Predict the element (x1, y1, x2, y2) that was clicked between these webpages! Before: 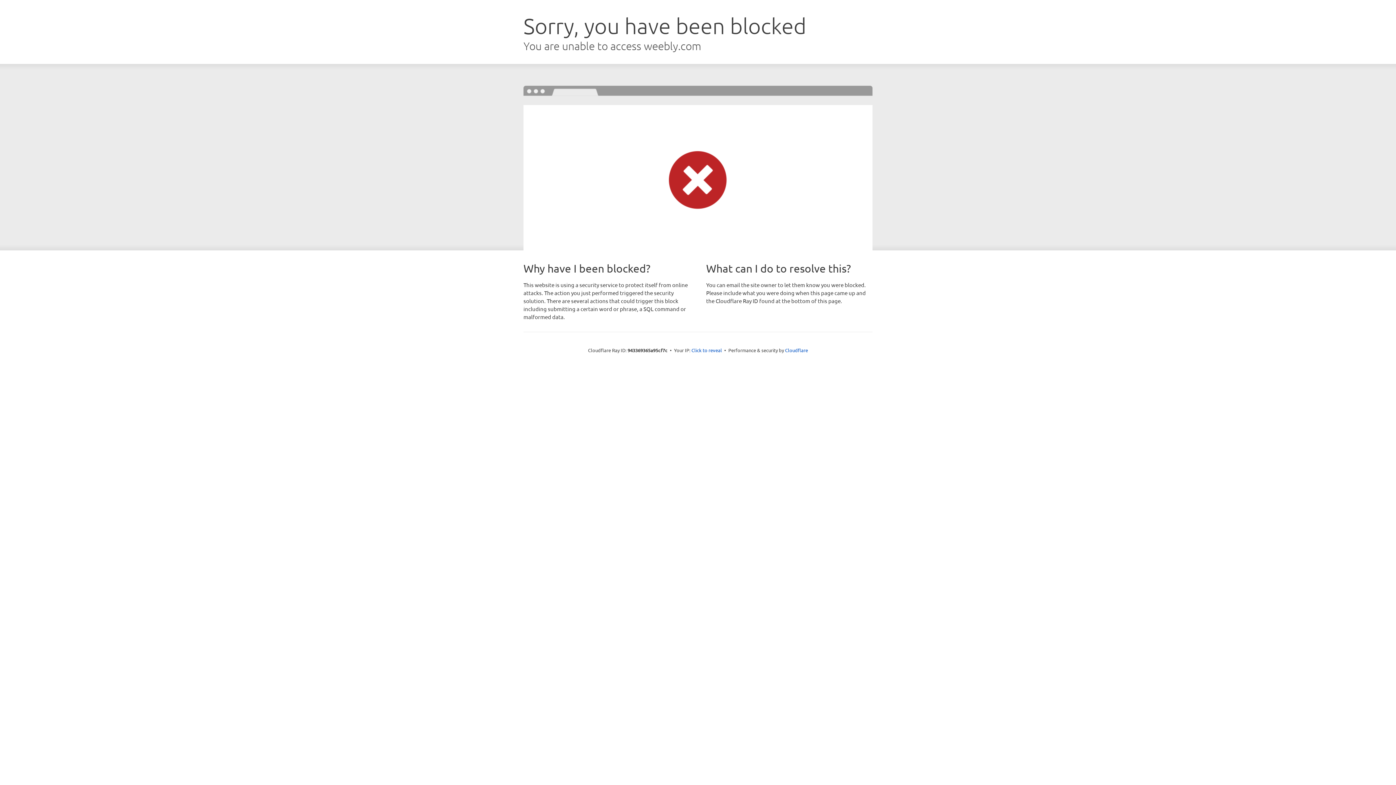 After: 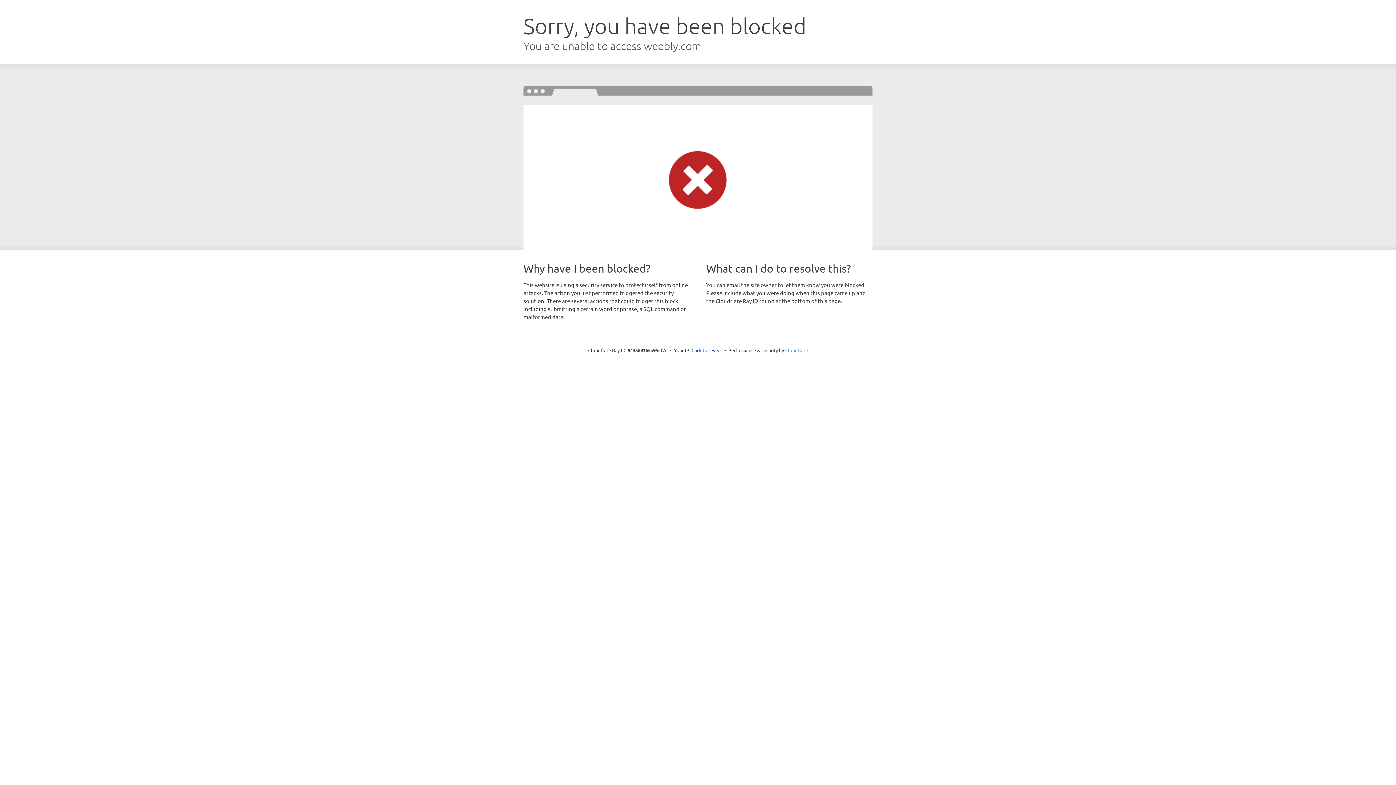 Action: bbox: (785, 347, 808, 353) label: Cloudflare